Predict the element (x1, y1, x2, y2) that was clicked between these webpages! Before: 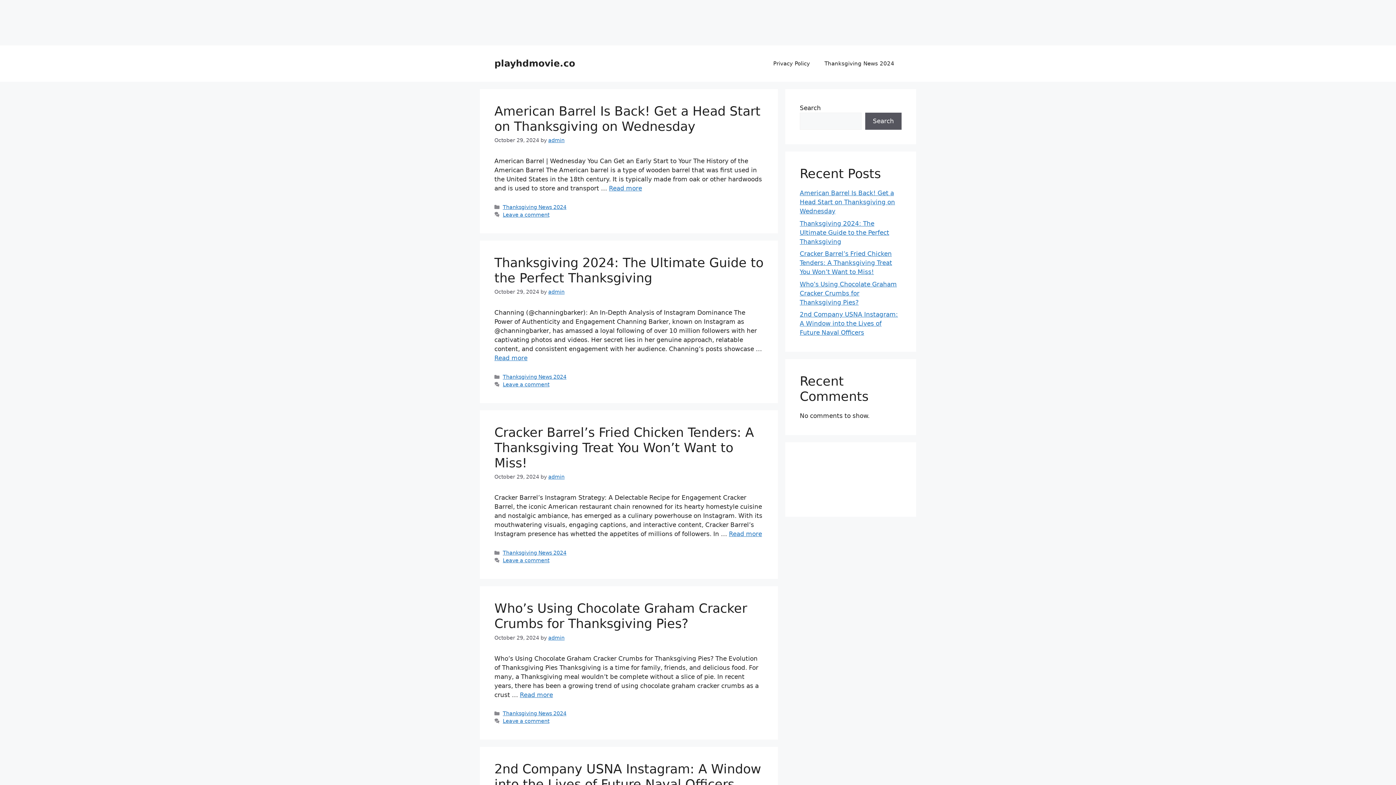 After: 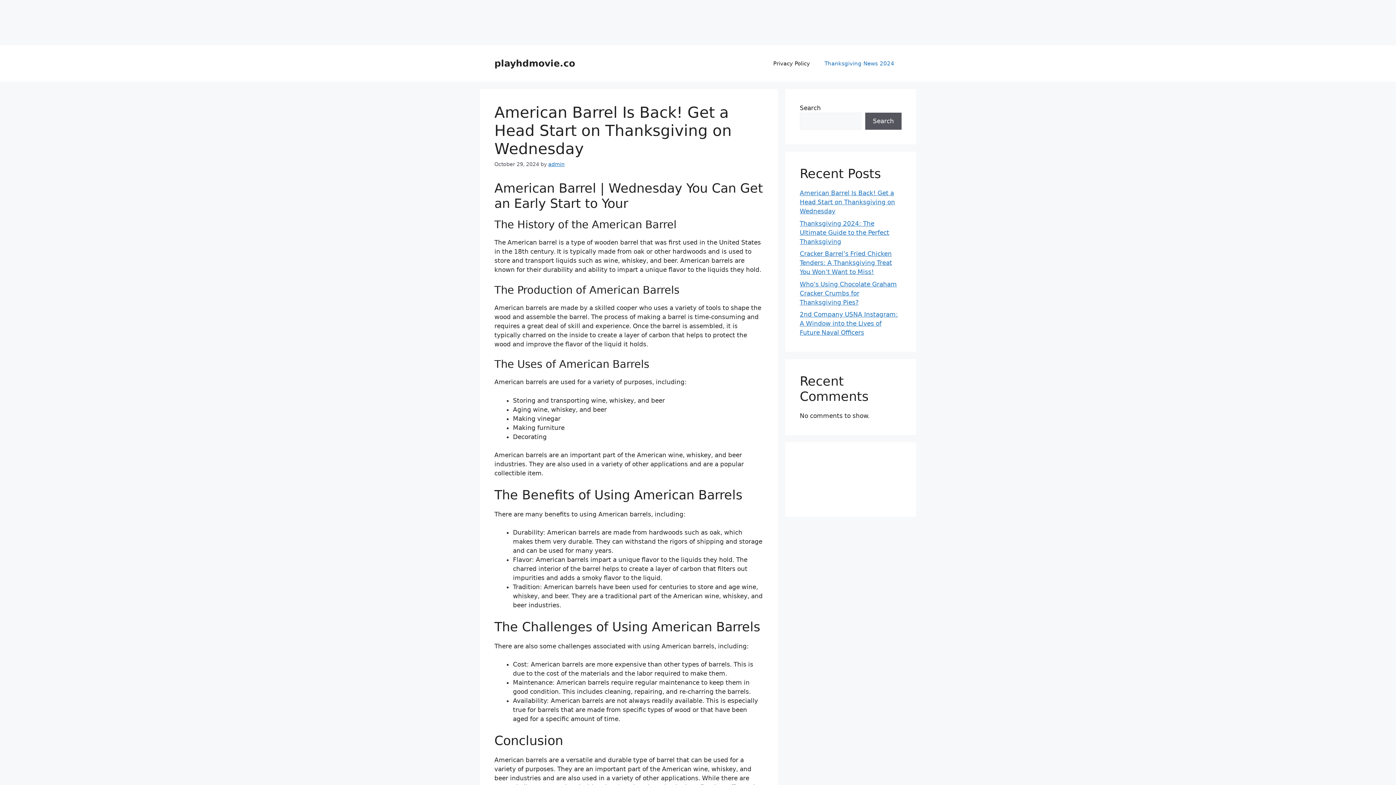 Action: label: American Barrel Is Back! Get a Head Start on Thanksgiving on Wednesday bbox: (800, 189, 895, 214)